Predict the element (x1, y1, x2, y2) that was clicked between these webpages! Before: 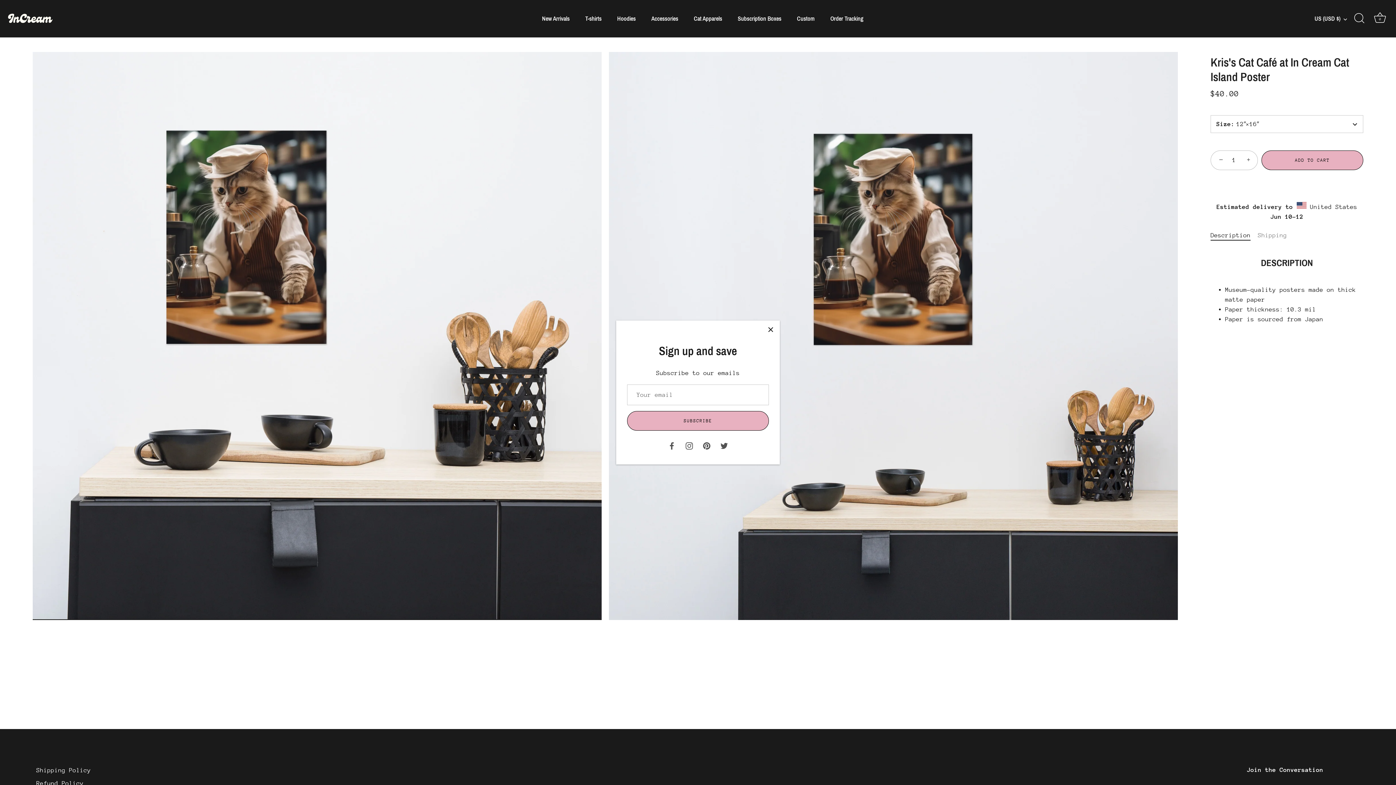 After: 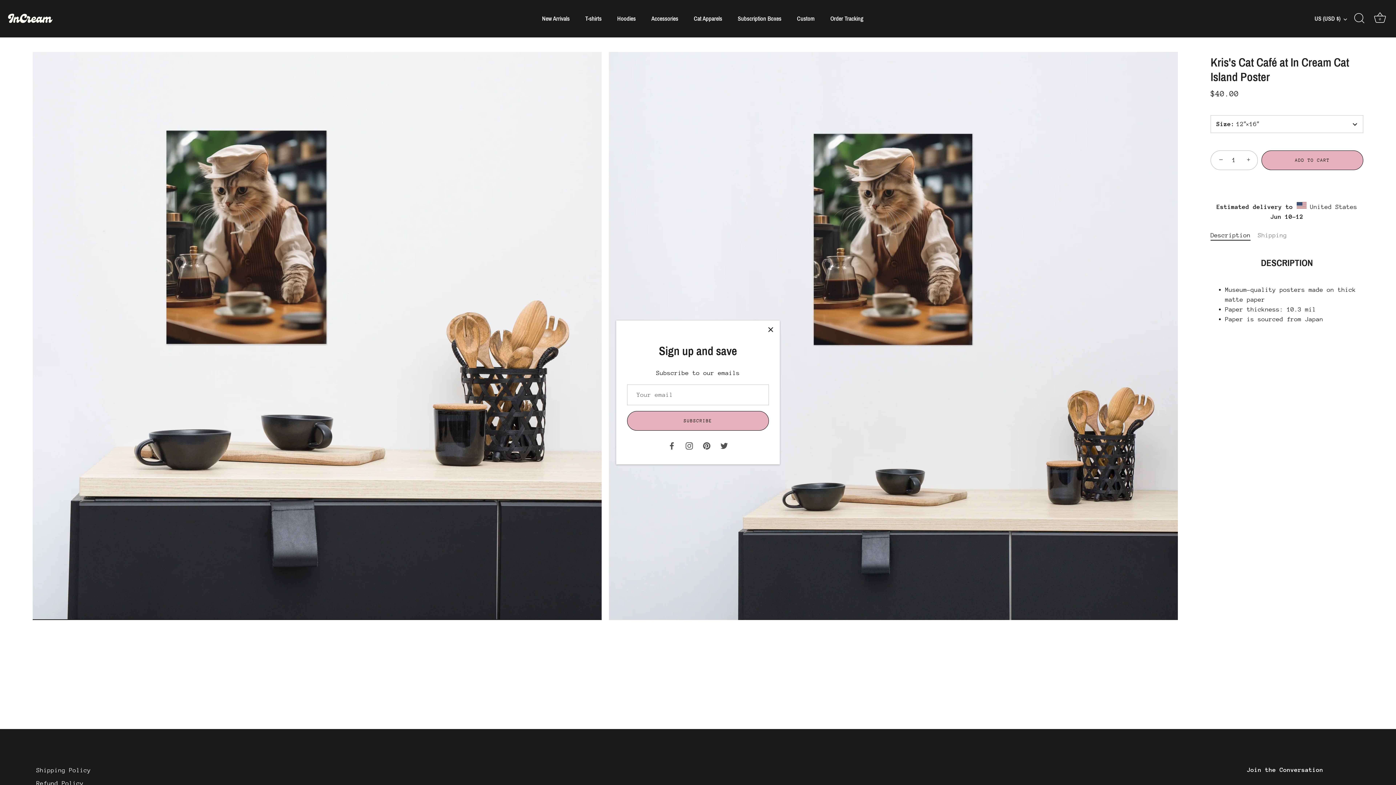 Action: label: Description bbox: (1210, 232, 1250, 238)